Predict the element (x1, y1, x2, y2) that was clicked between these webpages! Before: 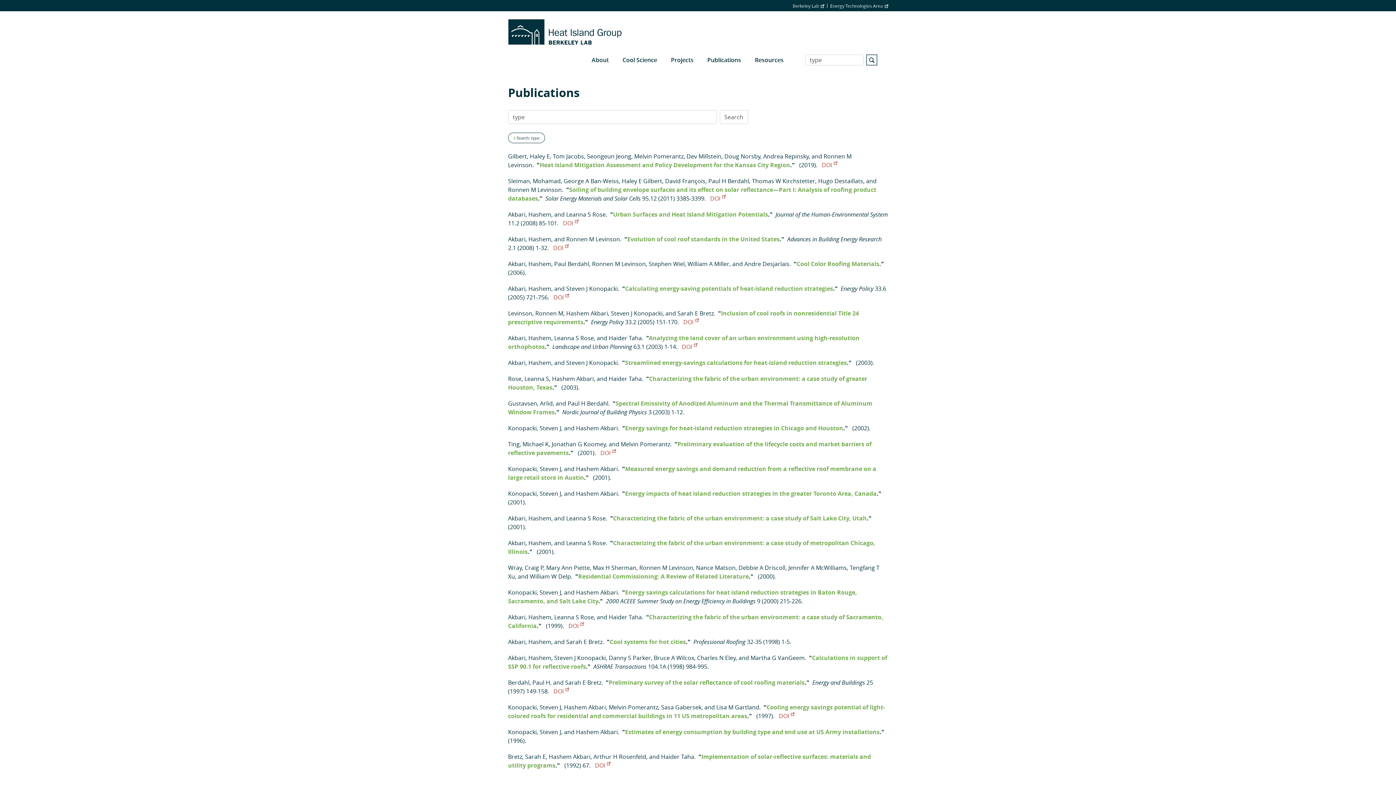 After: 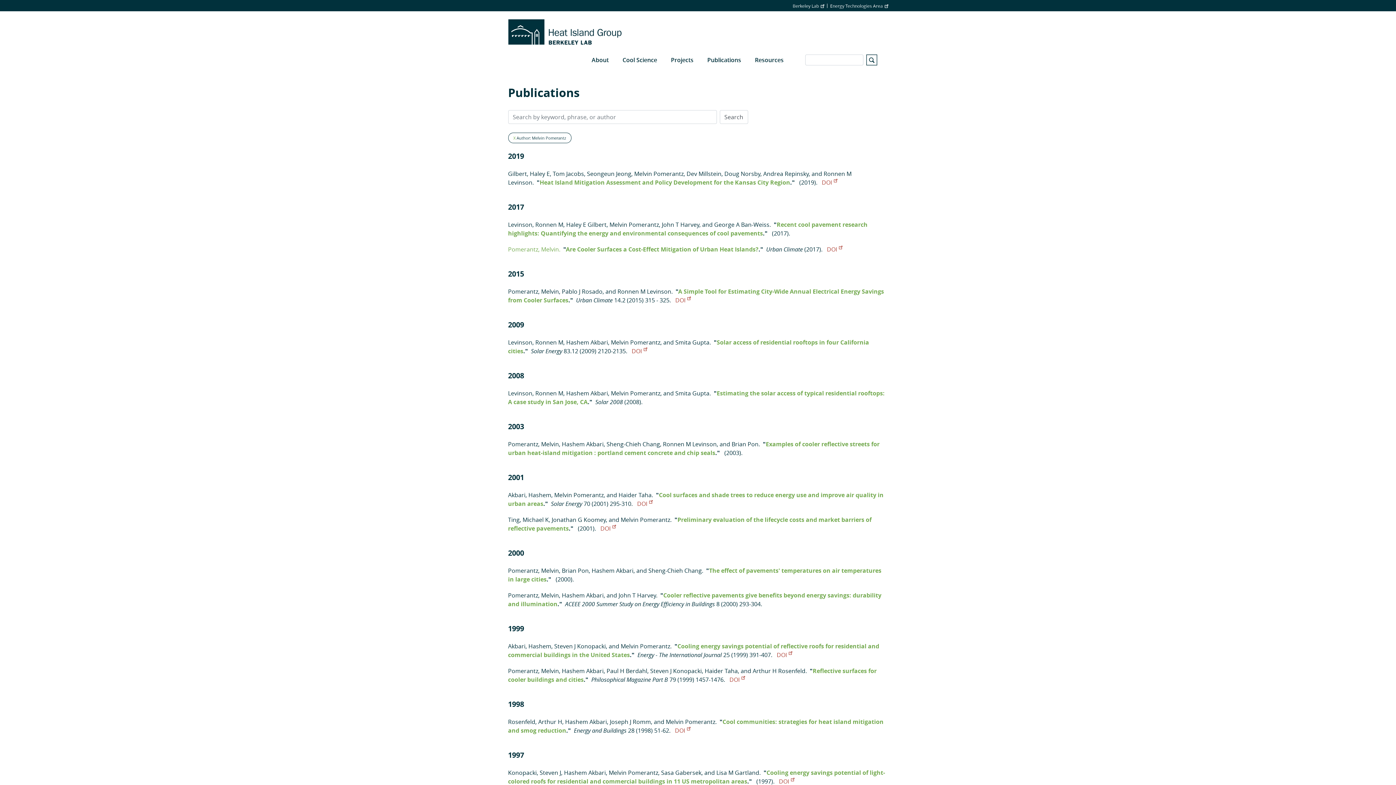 Action: label: Melvin Pomerantz bbox: (608, 703, 658, 711)